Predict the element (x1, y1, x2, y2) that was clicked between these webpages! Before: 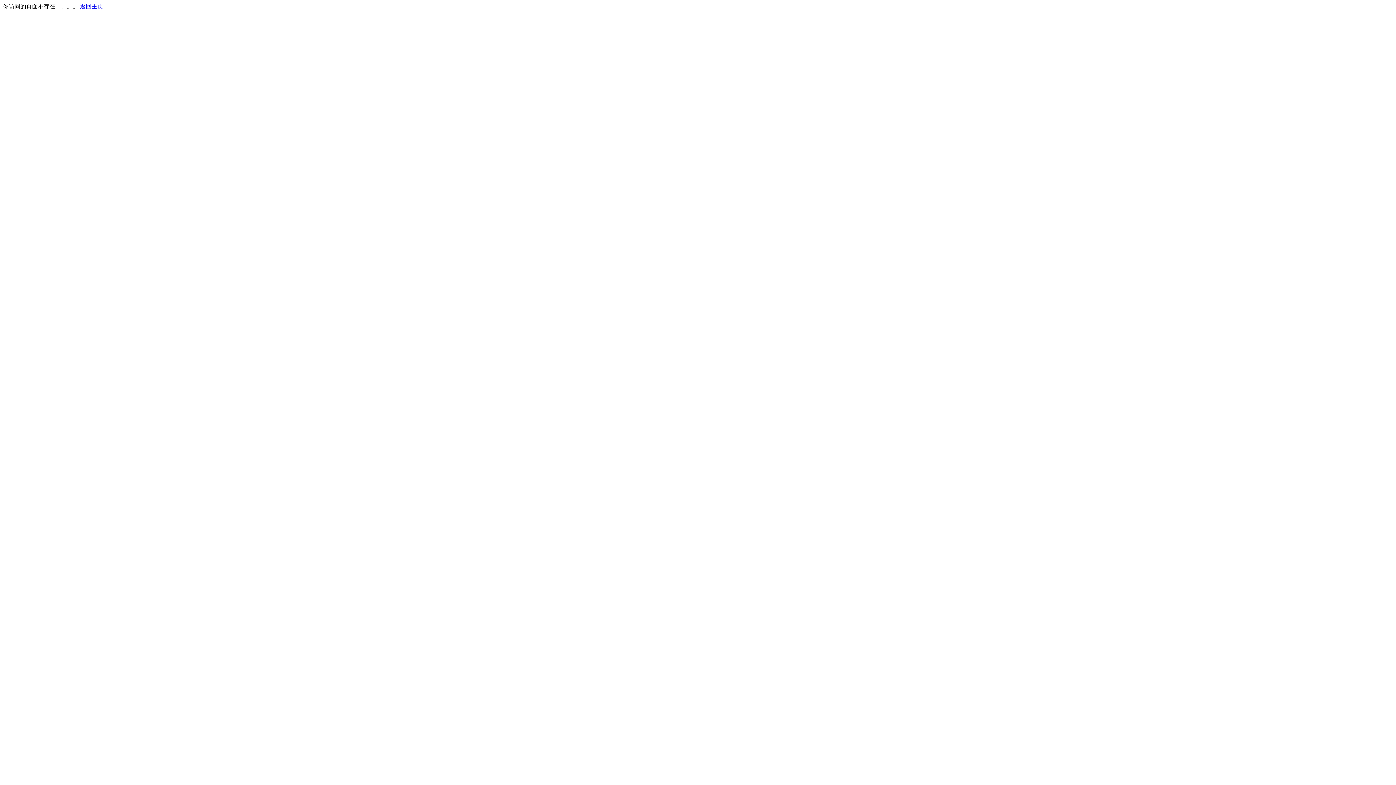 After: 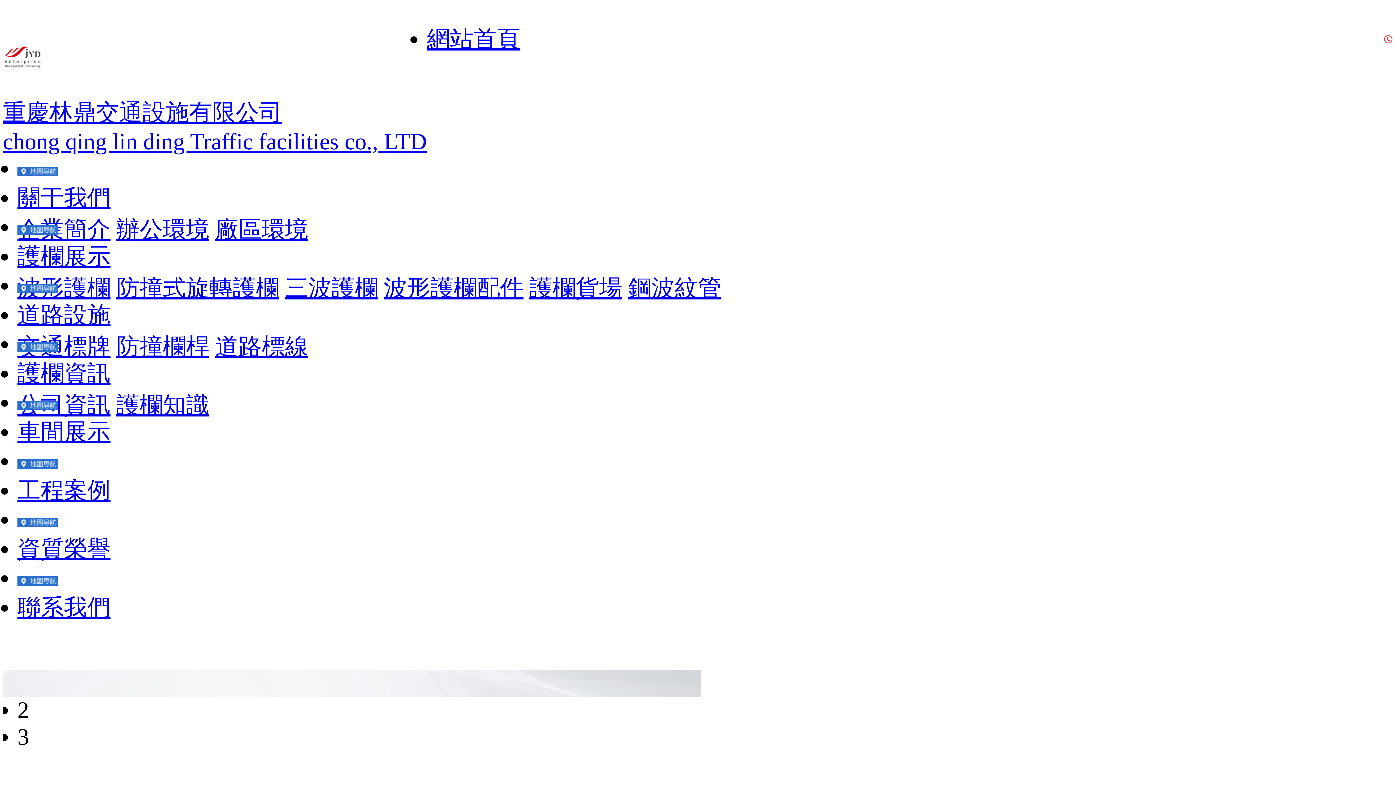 Action: bbox: (80, 3, 103, 9) label: 返回主页